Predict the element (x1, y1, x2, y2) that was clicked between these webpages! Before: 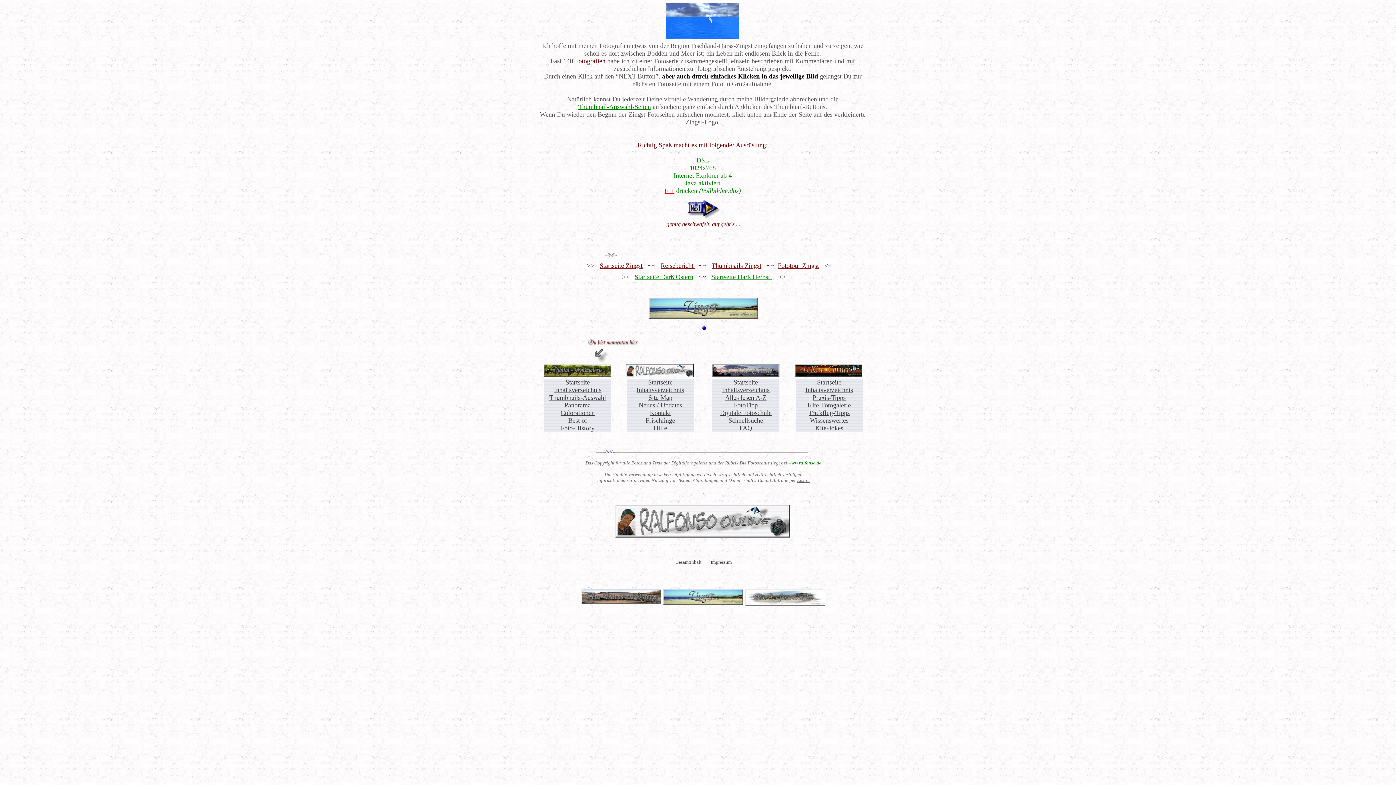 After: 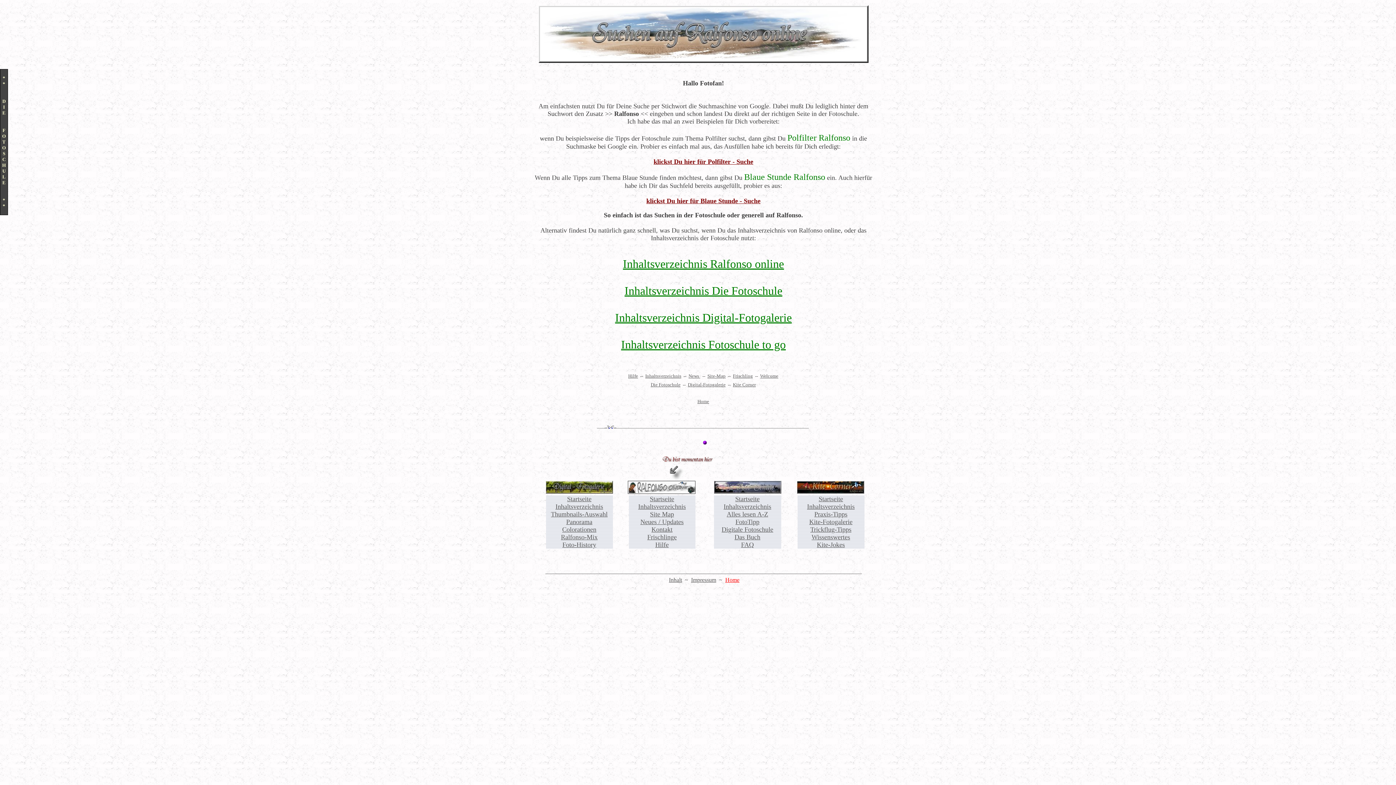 Action: label: Schnellsuche bbox: (728, 417, 763, 424)